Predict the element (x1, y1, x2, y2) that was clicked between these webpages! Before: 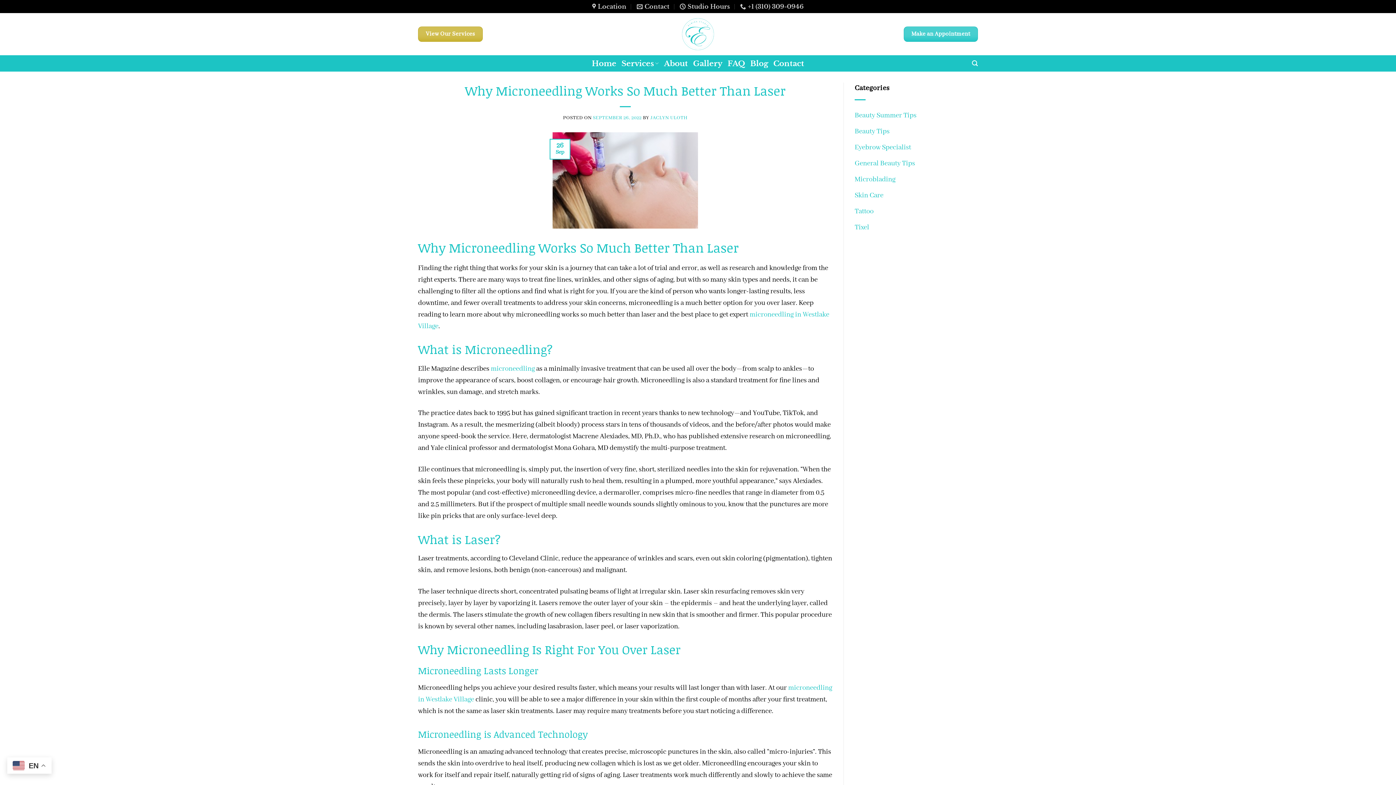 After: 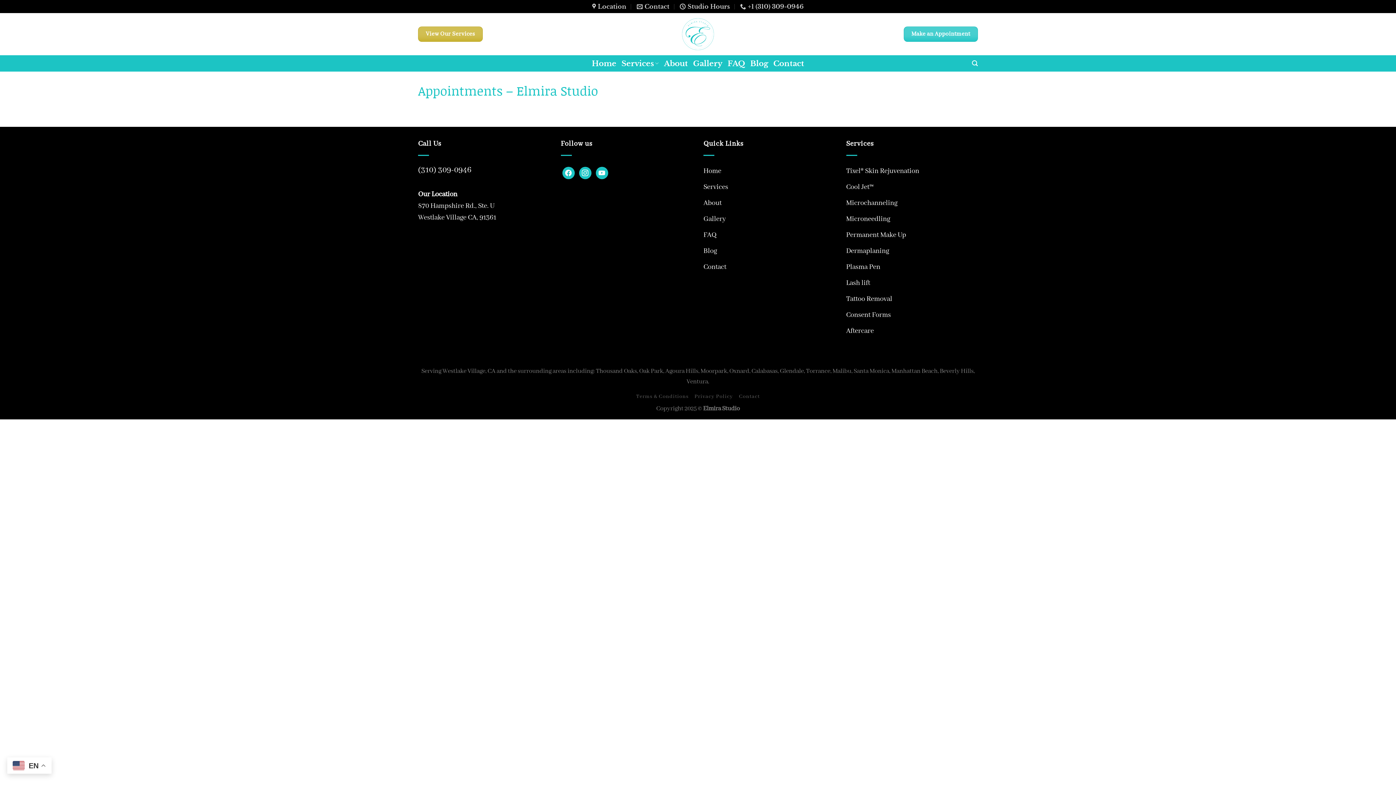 Action: bbox: (903, 26, 978, 41) label: Make an Appointment